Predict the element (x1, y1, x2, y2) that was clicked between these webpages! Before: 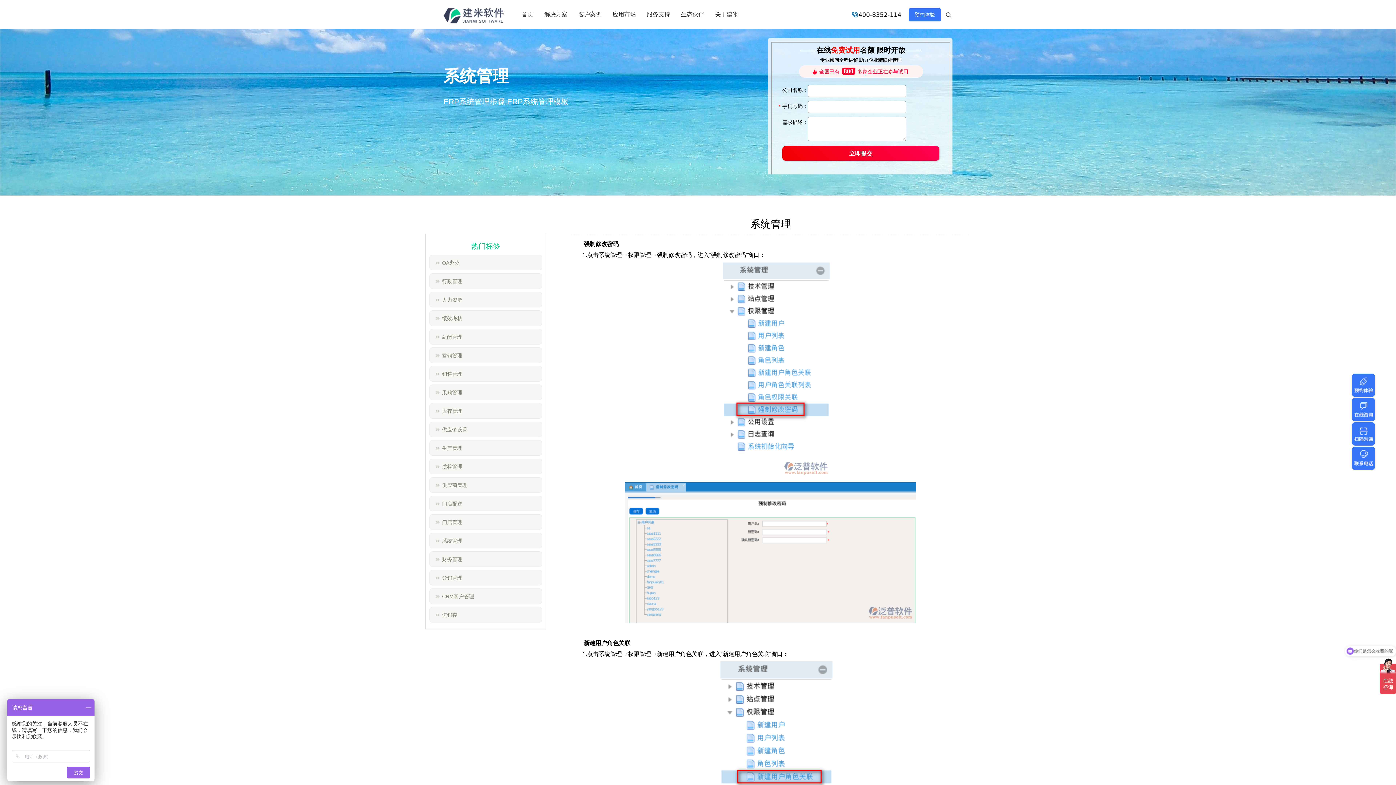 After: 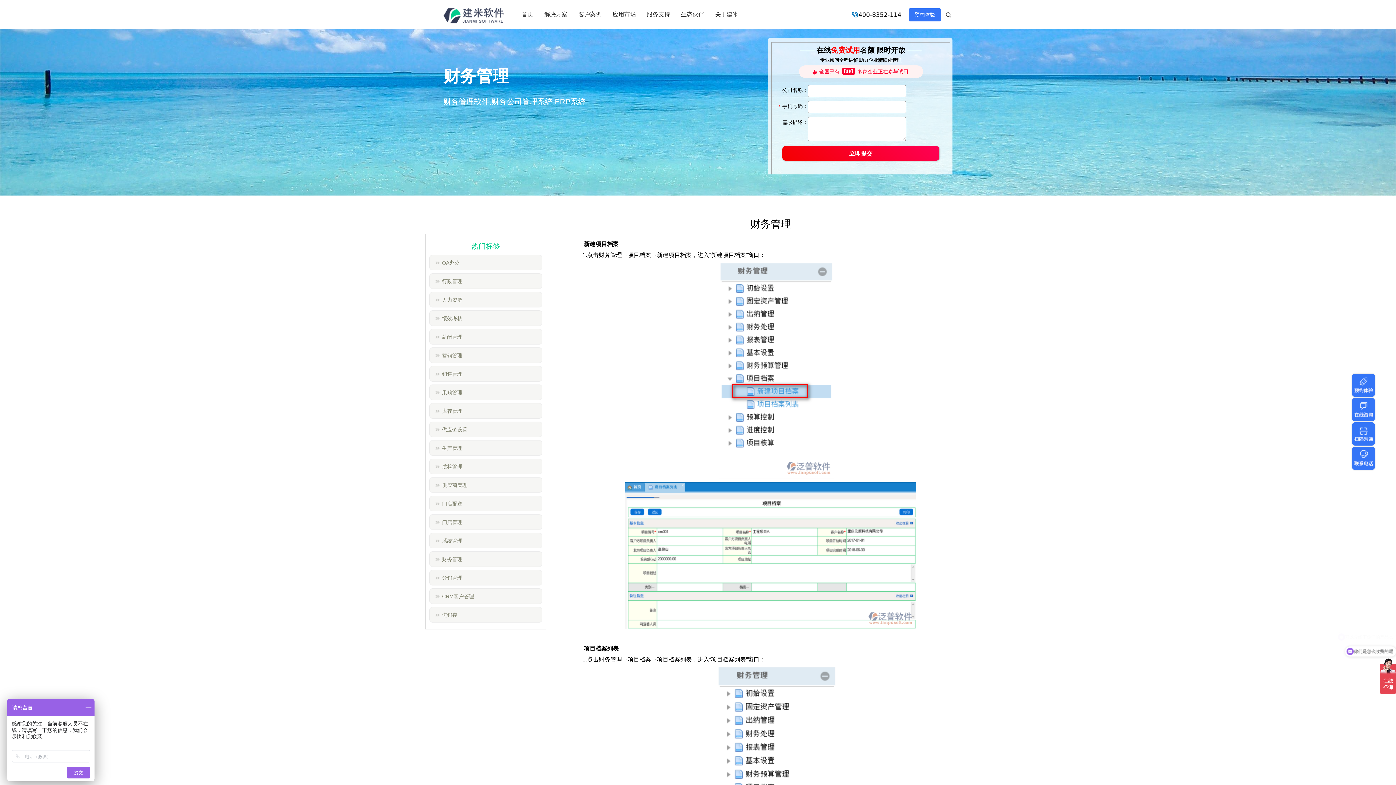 Action: bbox: (429, 552, 541, 568) label: 财务管理